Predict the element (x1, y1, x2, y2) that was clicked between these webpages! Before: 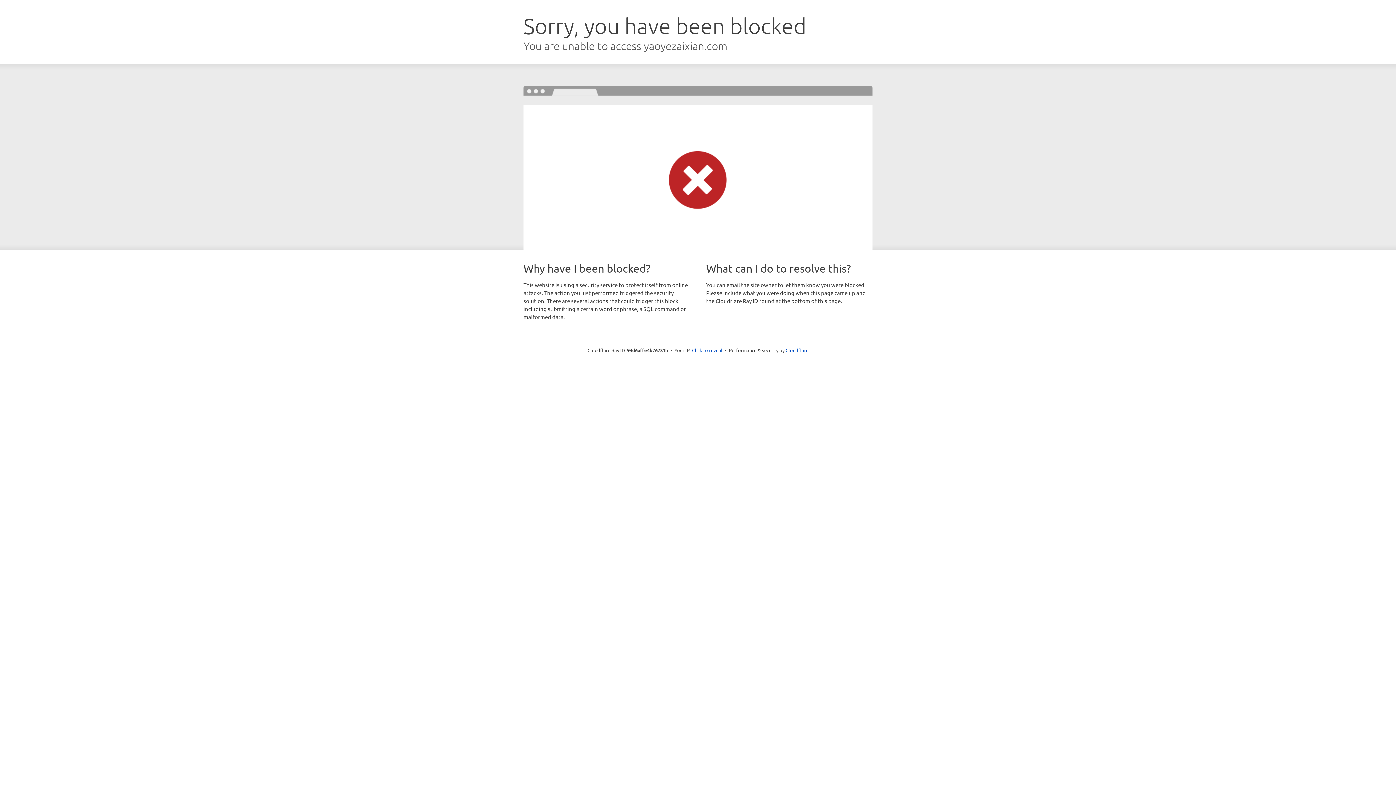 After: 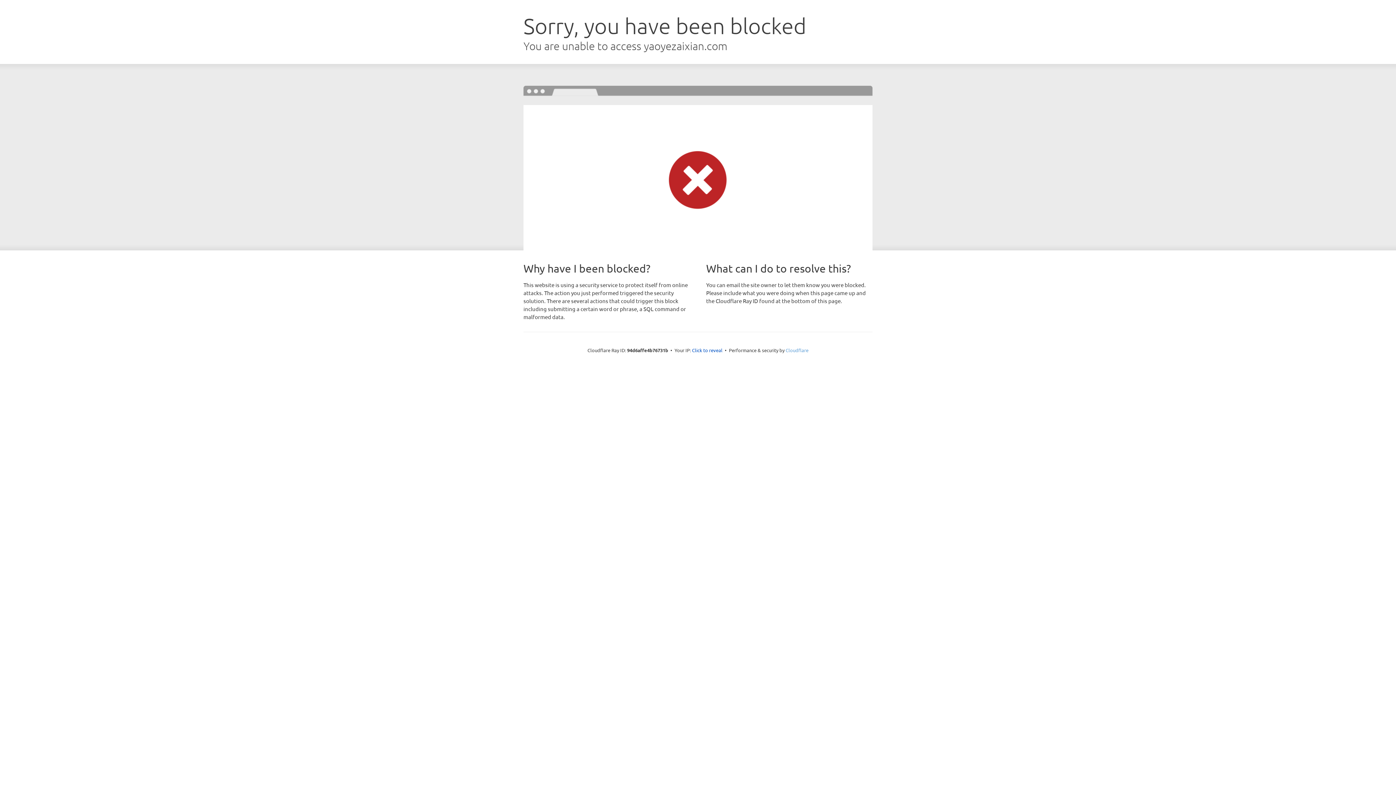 Action: bbox: (785, 347, 808, 353) label: Cloudflare